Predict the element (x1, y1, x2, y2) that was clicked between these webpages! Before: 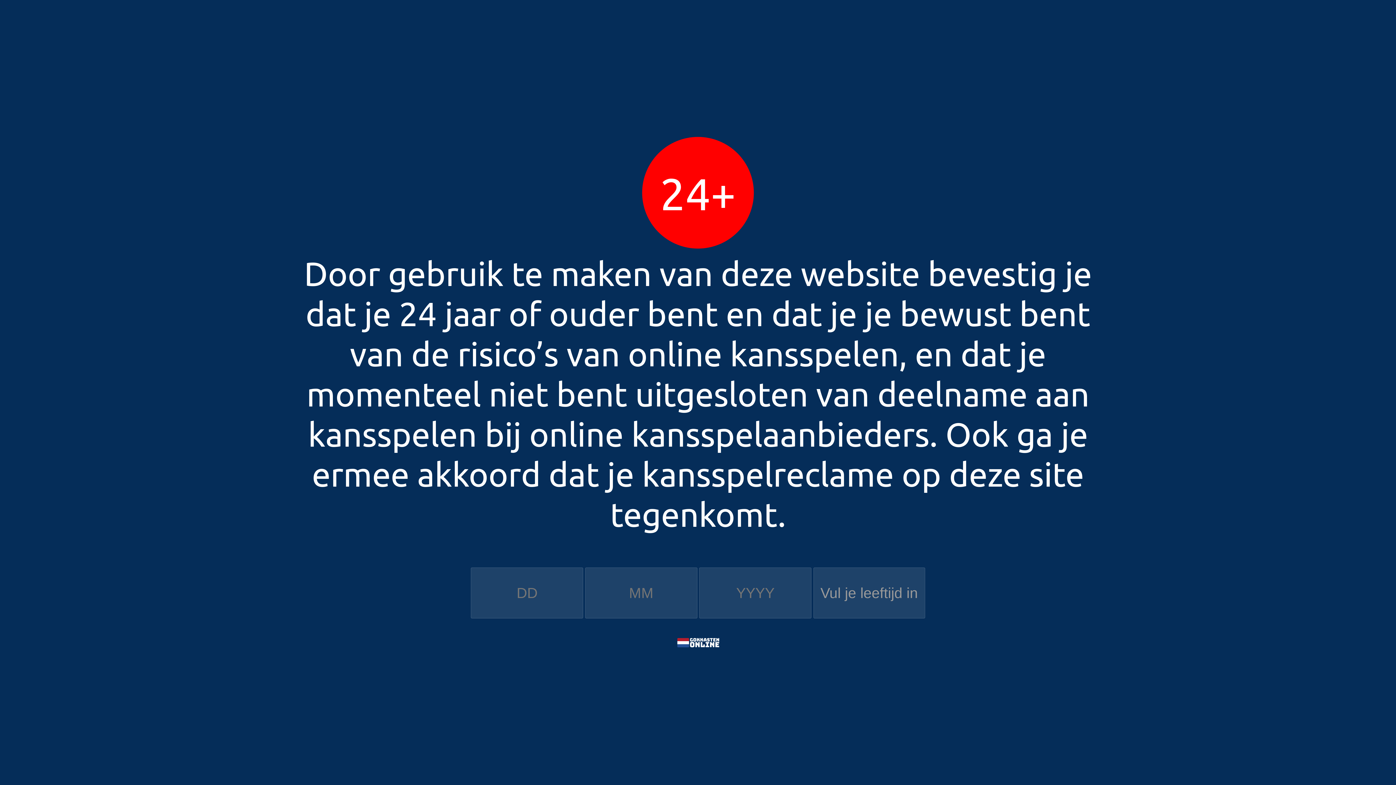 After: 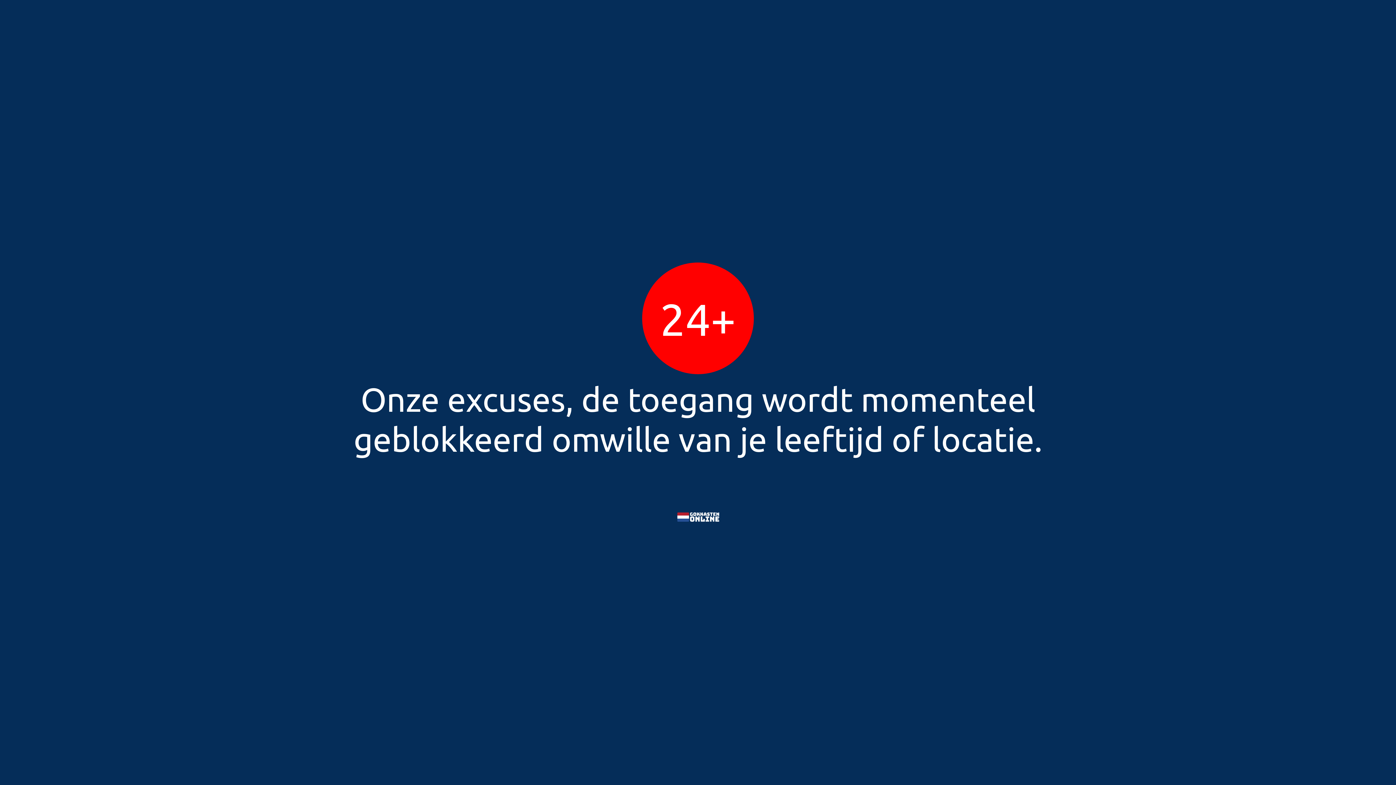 Action: label: Vul je leeftijd in bbox: (813, 567, 925, 618)